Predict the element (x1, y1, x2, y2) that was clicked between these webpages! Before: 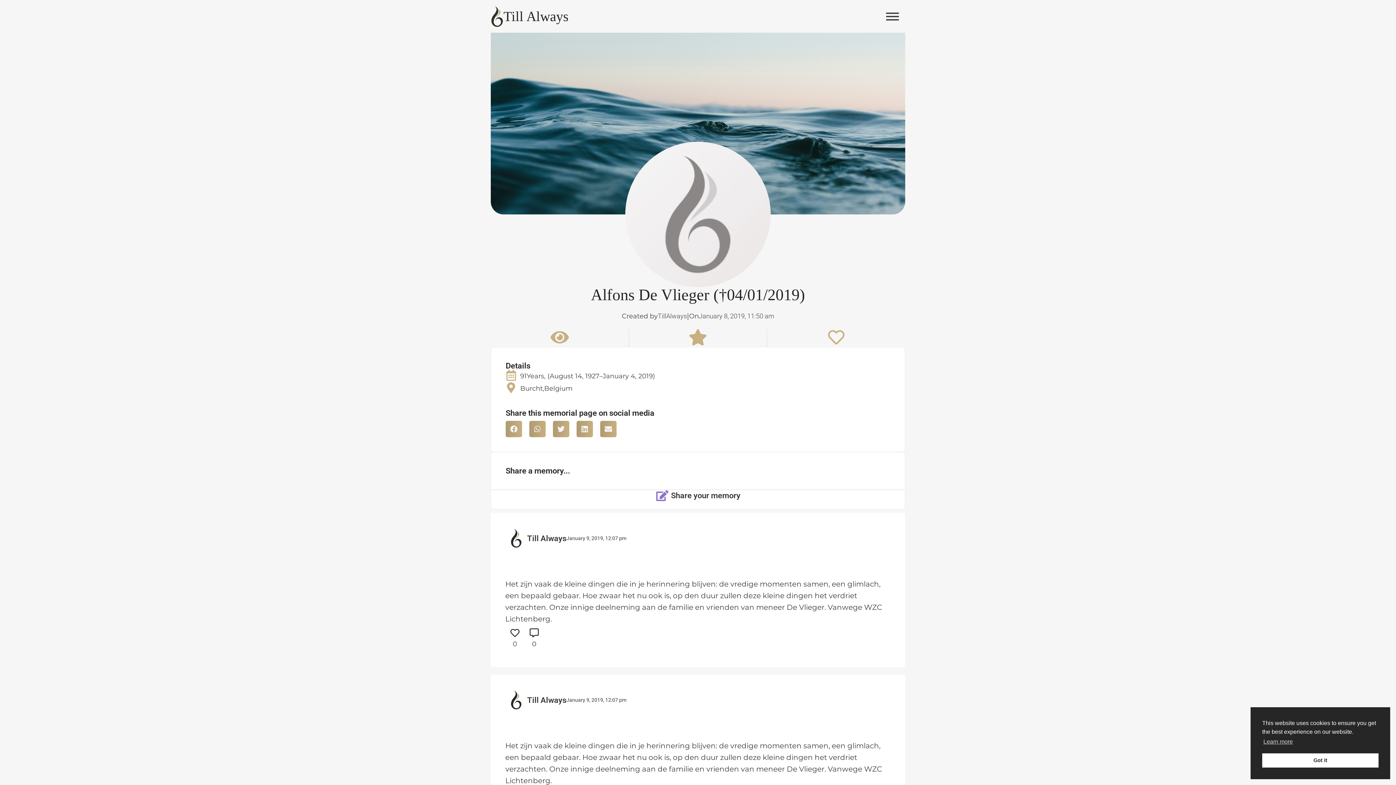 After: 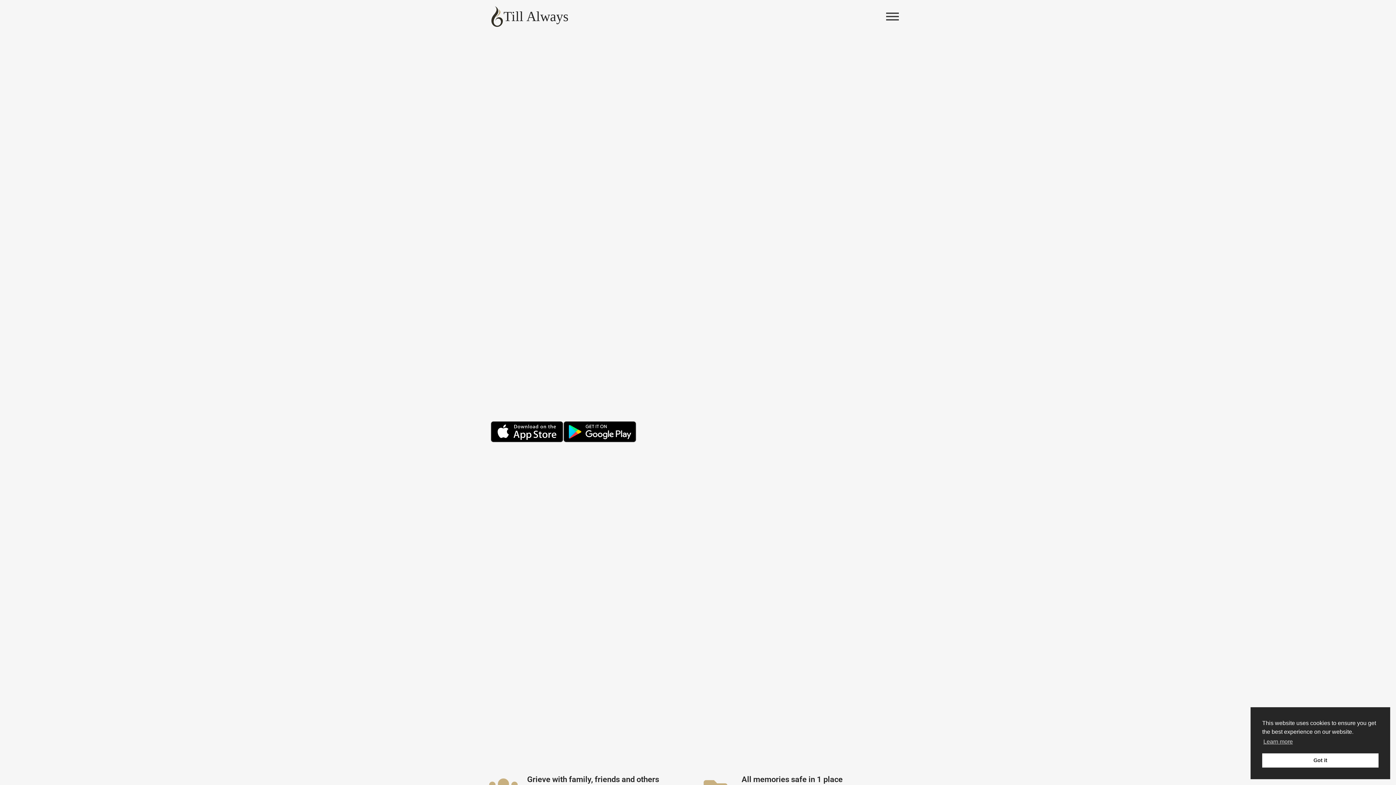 Action: label: Till Always bbox: (503, 8, 568, 24)